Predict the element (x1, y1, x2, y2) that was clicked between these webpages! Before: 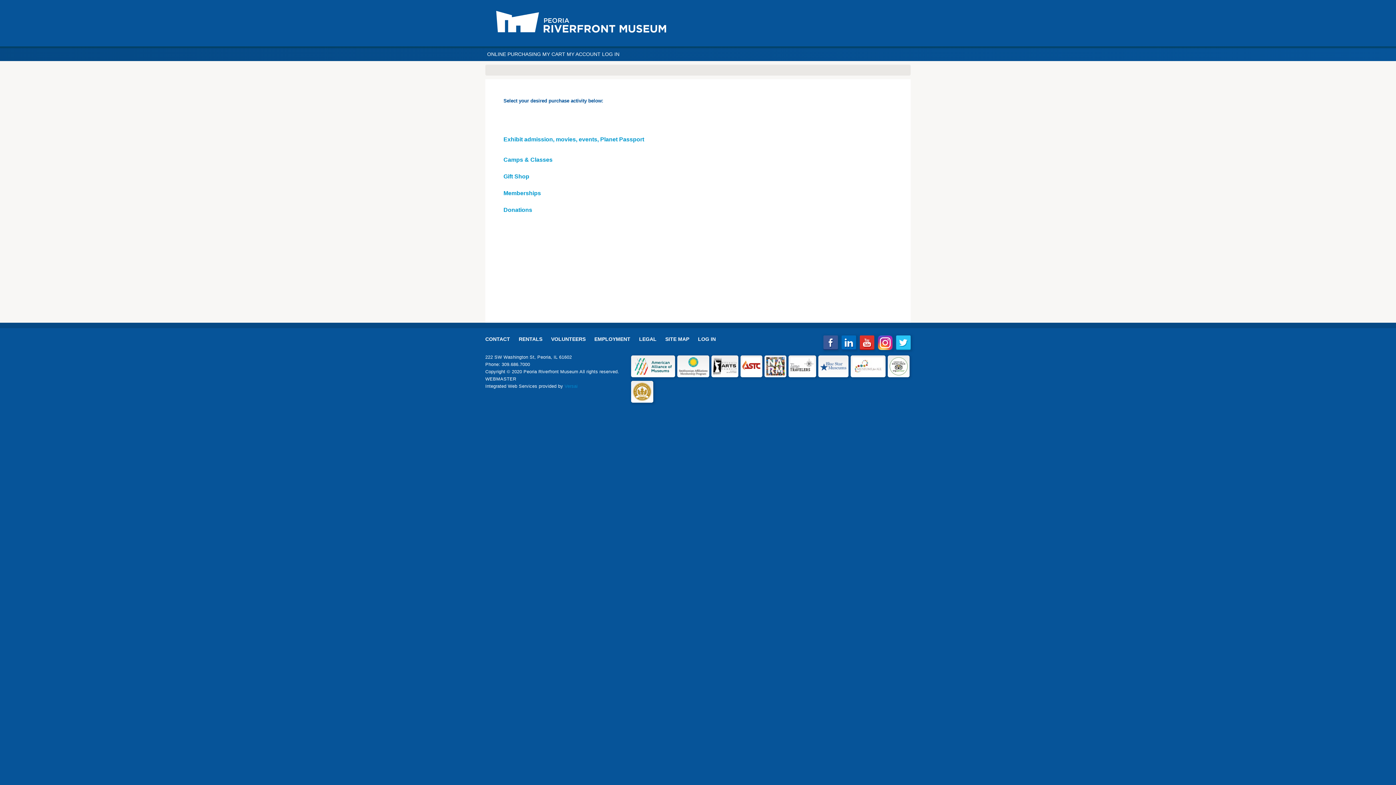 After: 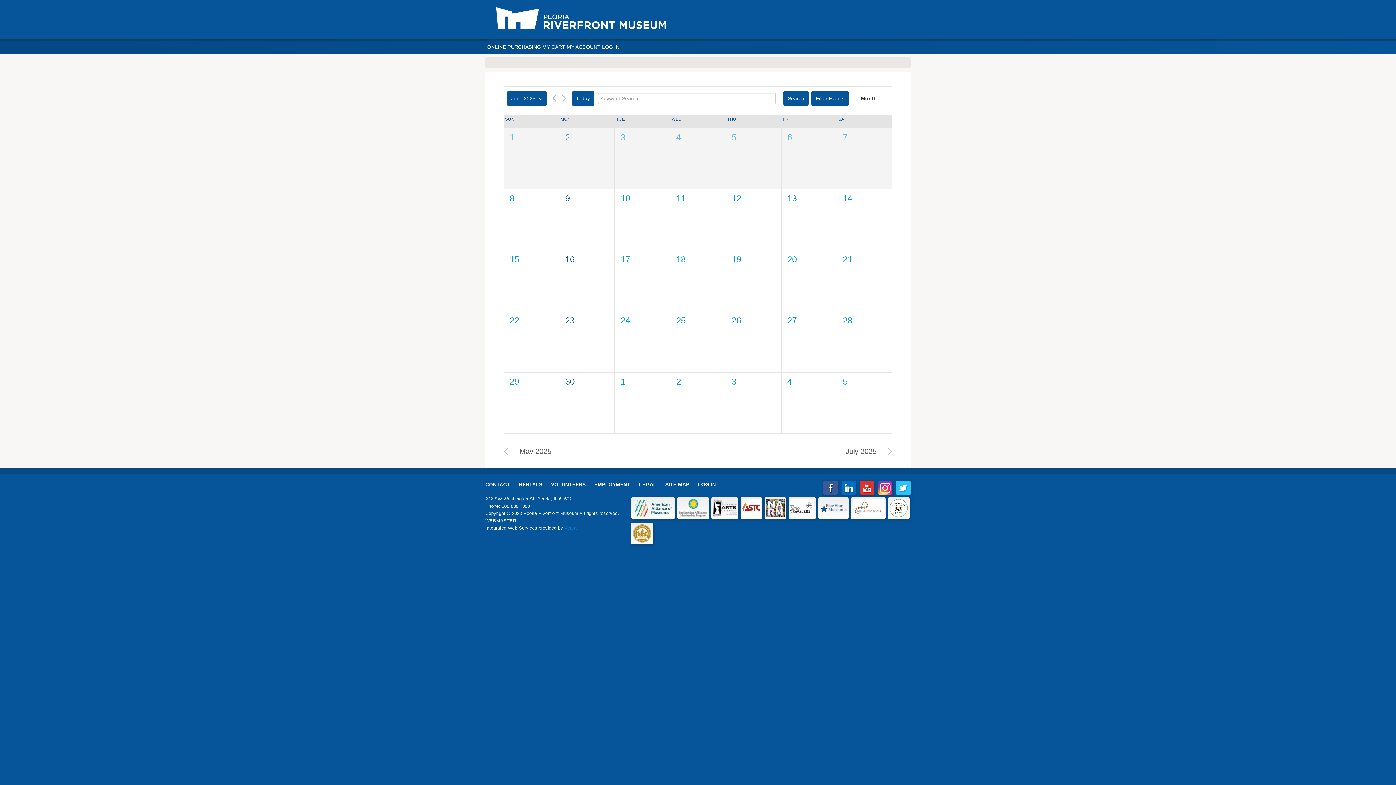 Action: bbox: (503, 156, 552, 162) label: Camps & Classes
